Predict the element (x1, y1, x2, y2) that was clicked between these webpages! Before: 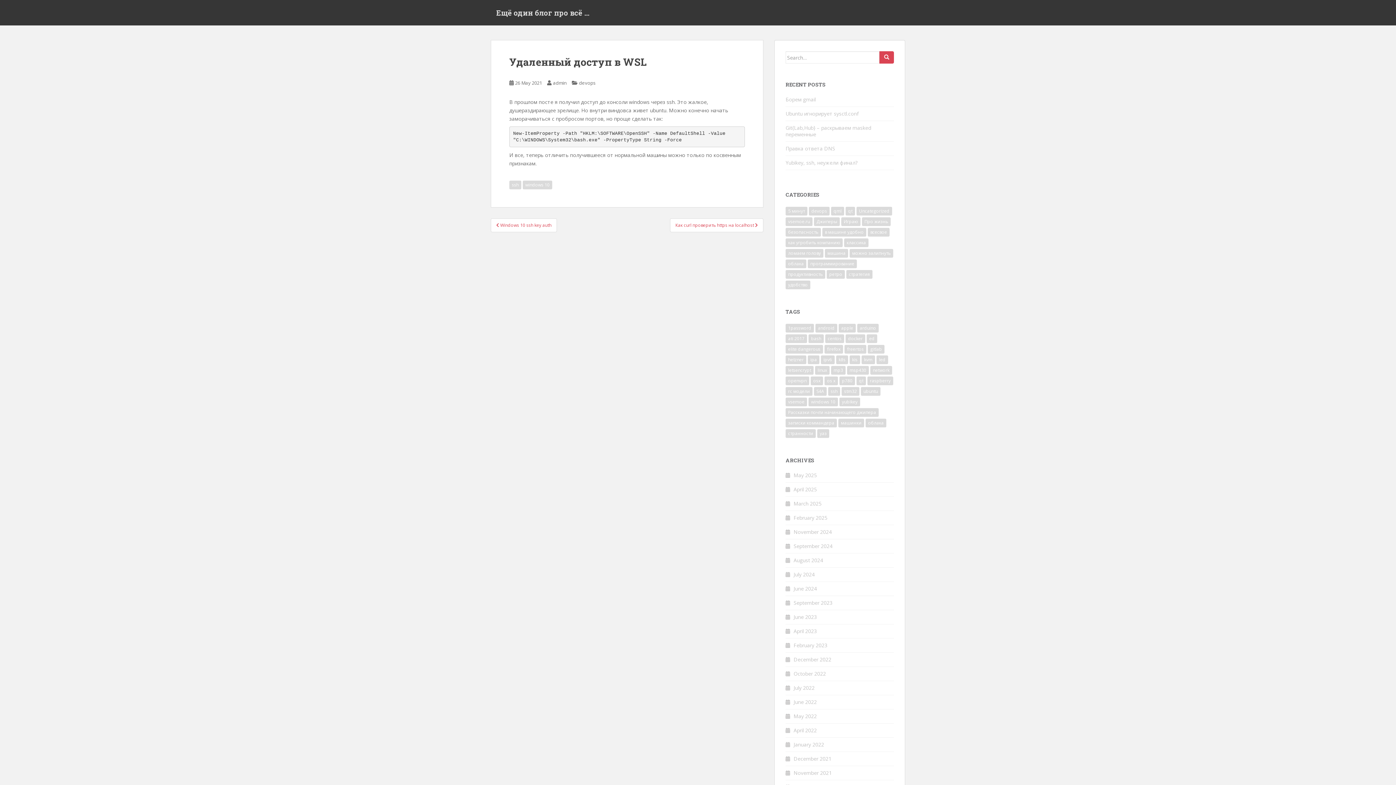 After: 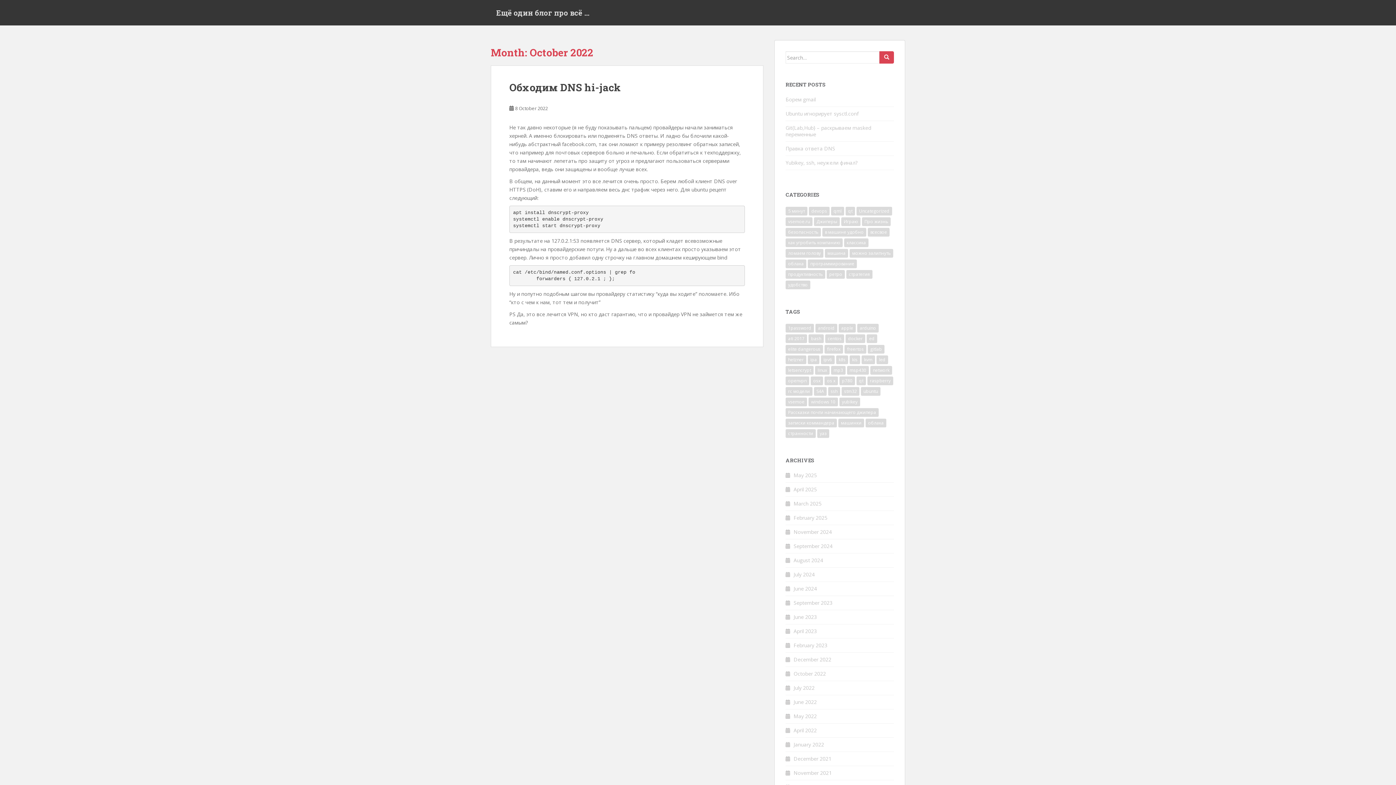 Action: label: October 2022 bbox: (793, 670, 826, 677)